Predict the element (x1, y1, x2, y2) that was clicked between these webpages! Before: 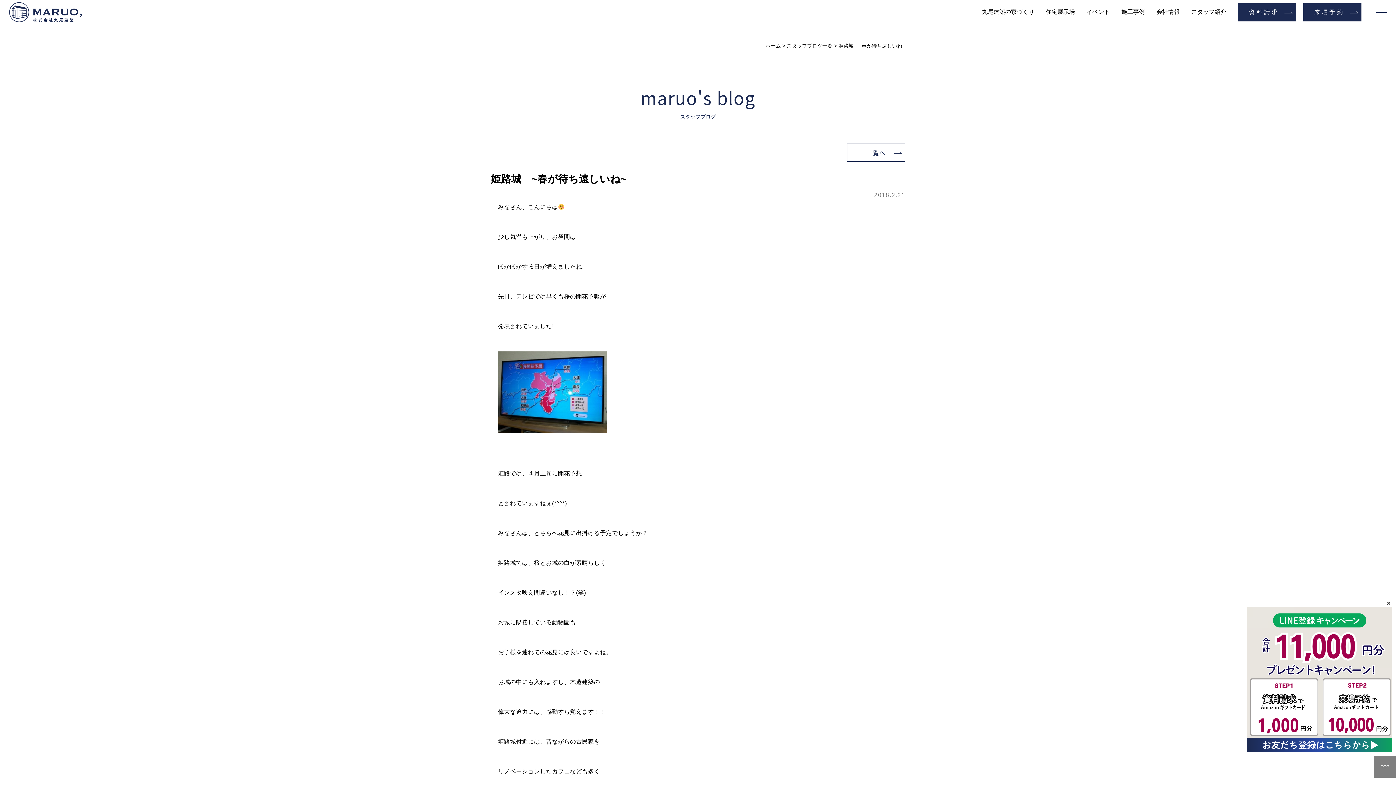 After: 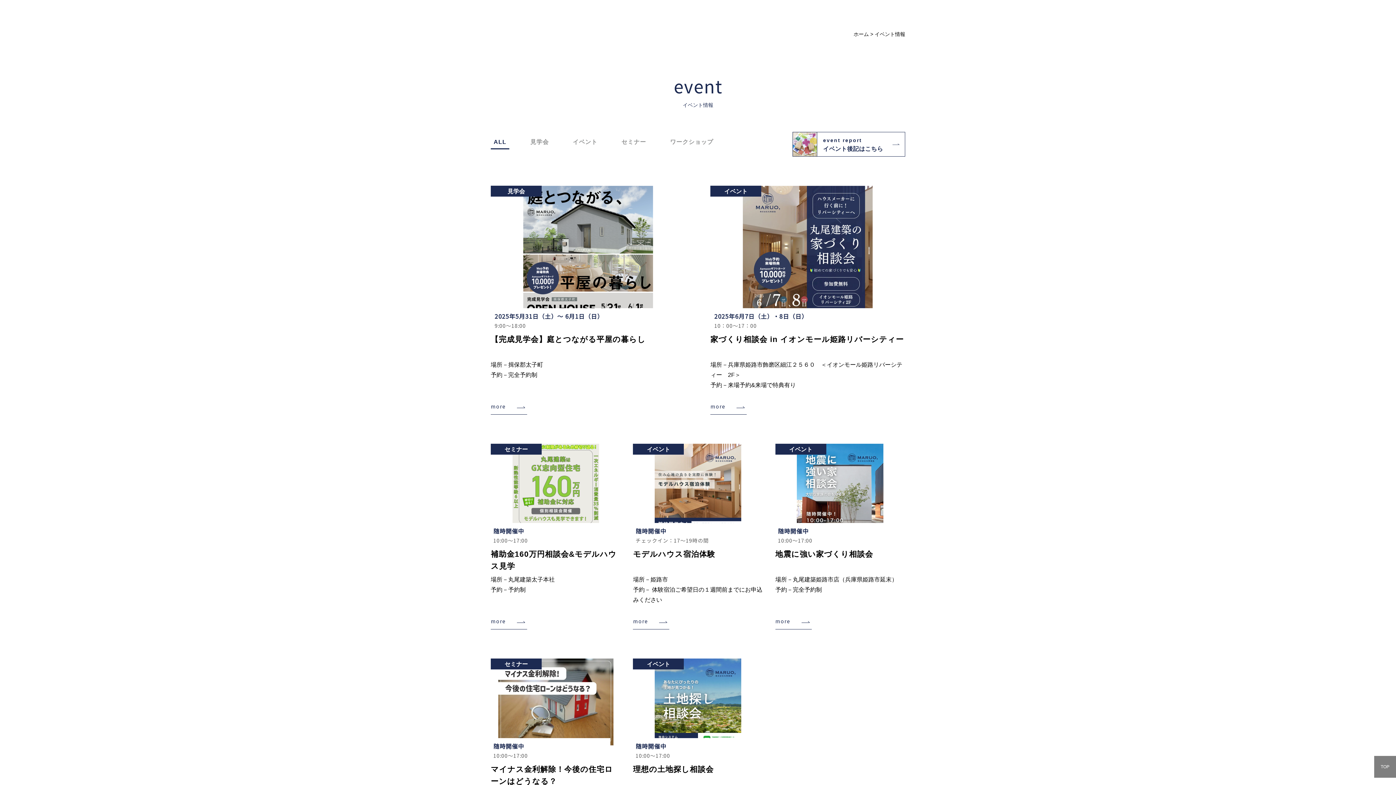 Action: label: イベント bbox: (1086, 8, 1110, 16)